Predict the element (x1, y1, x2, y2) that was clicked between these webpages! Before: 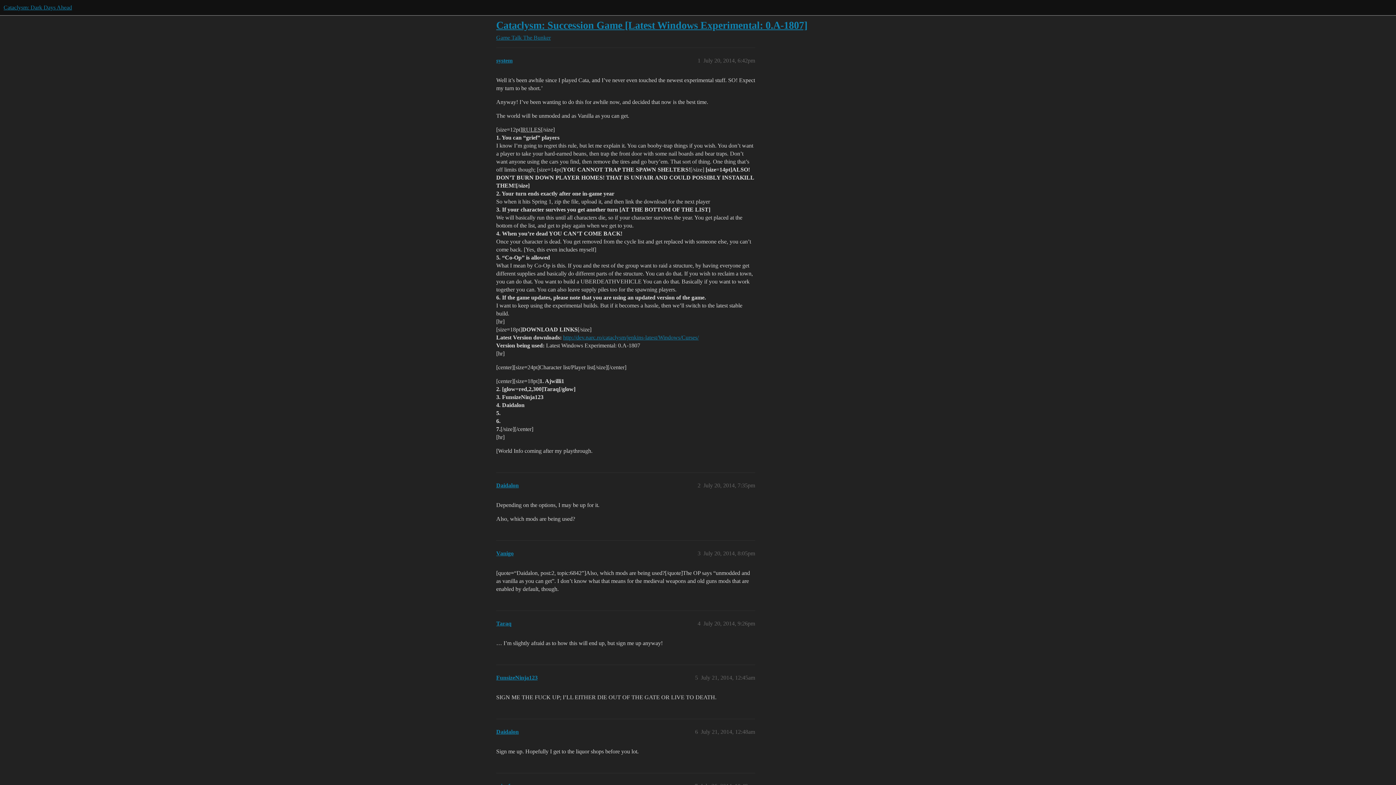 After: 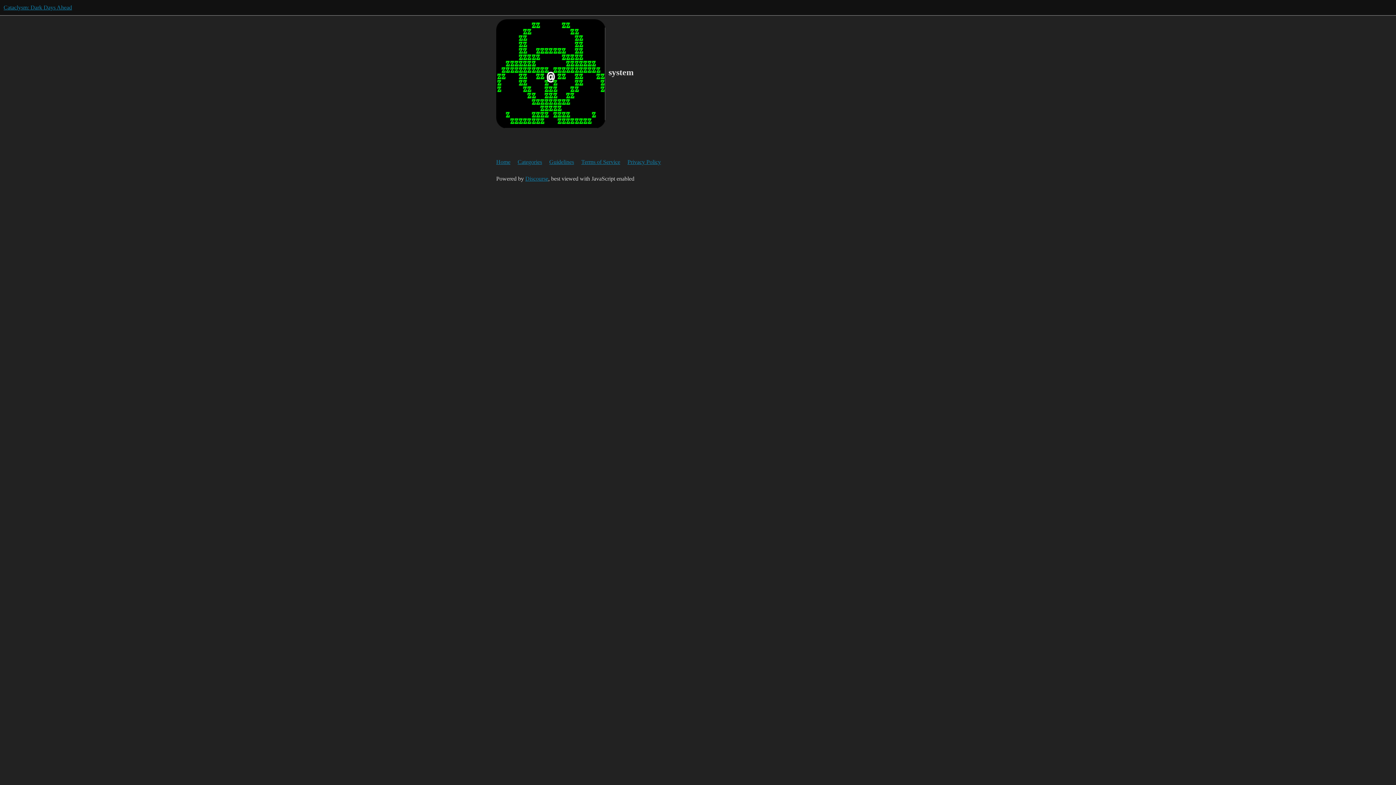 Action: label: system bbox: (496, 57, 512, 63)